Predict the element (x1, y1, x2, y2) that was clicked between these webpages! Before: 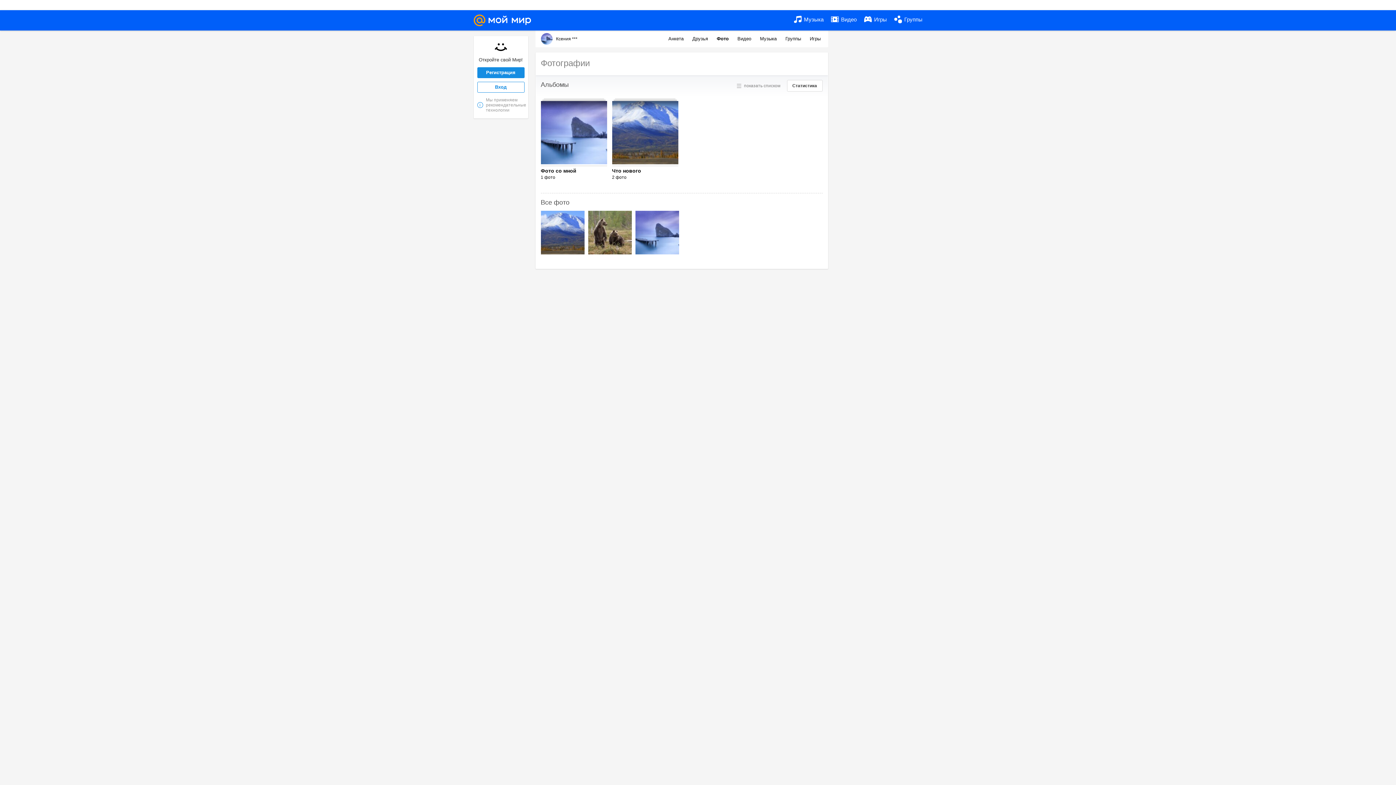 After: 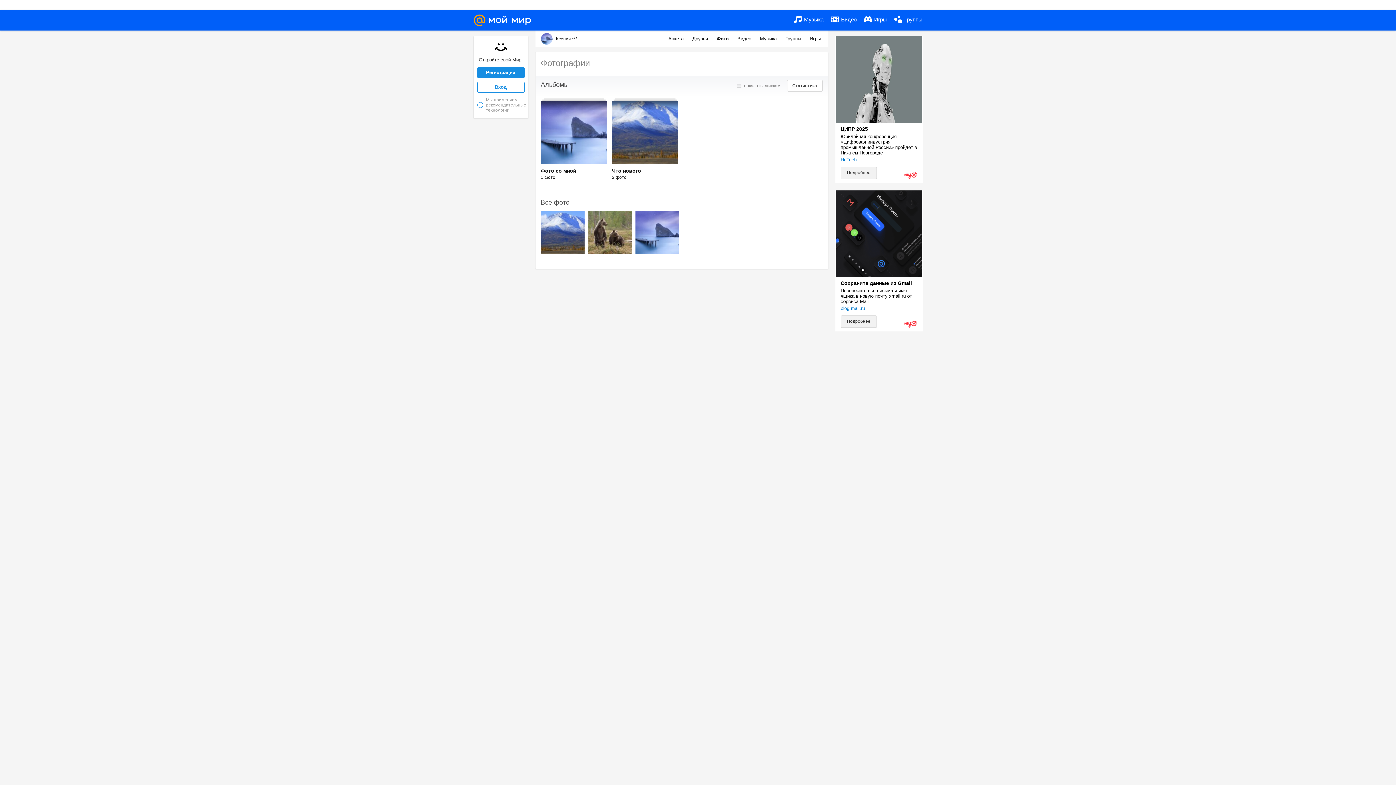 Action: bbox: (692, 36, 709, 41) label: Друзья 